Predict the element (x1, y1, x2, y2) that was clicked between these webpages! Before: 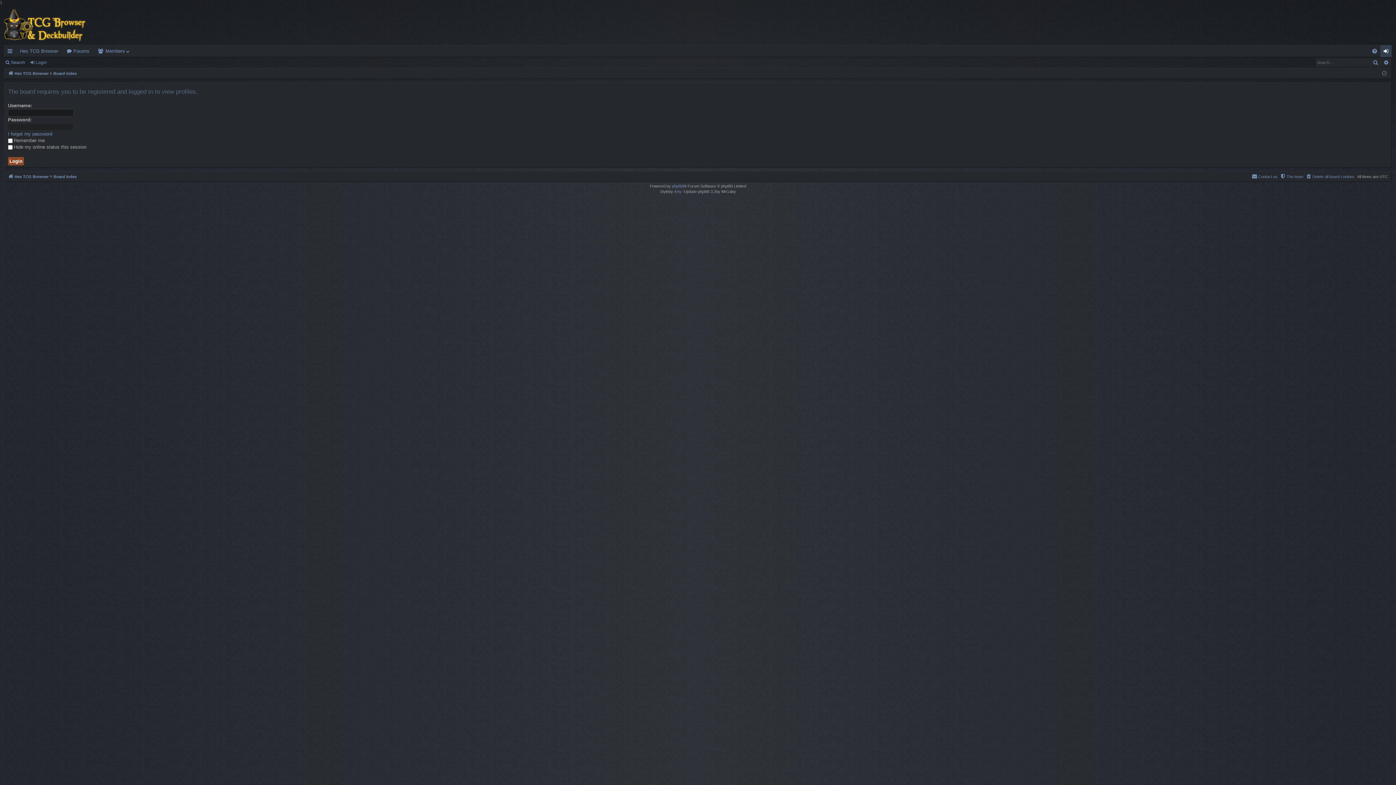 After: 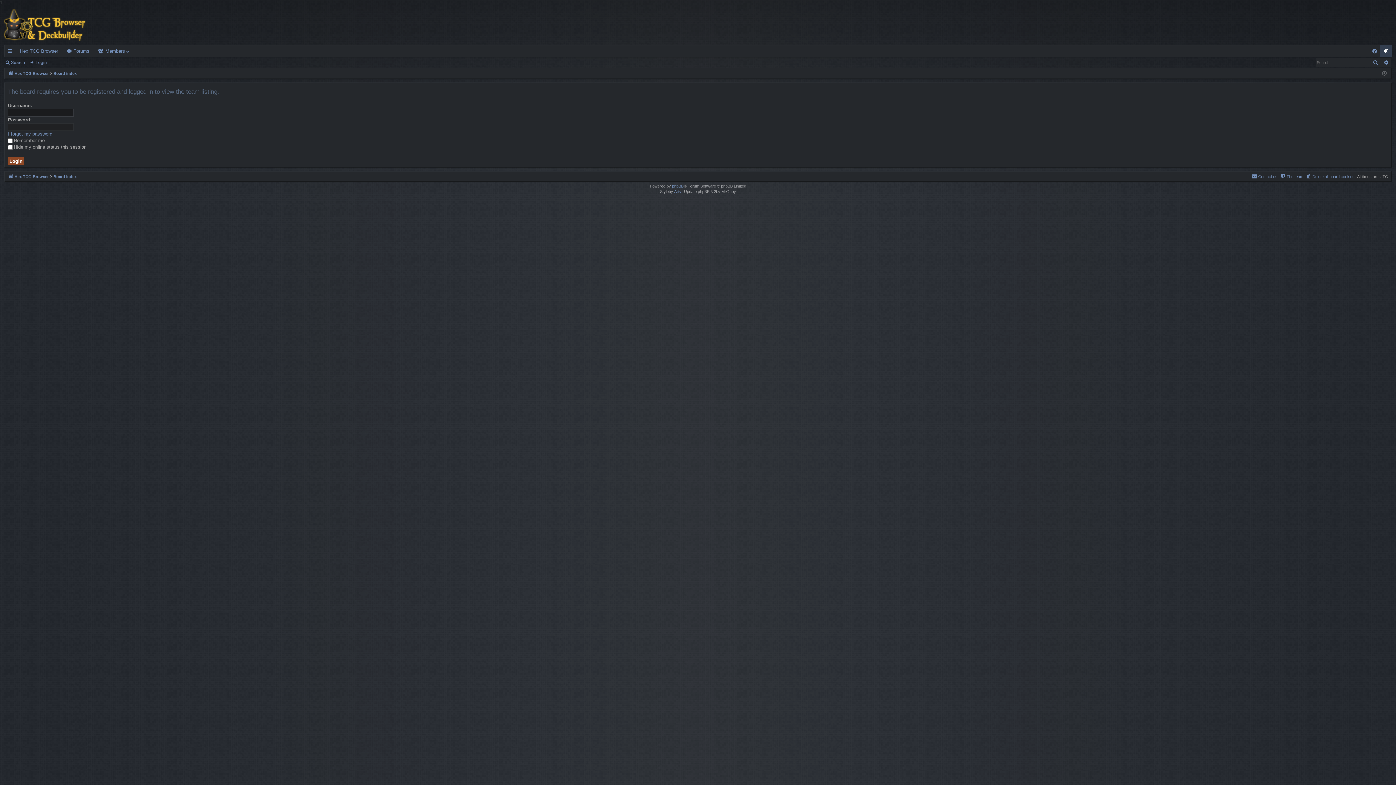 Action: label: The team bbox: (1280, 172, 1303, 180)